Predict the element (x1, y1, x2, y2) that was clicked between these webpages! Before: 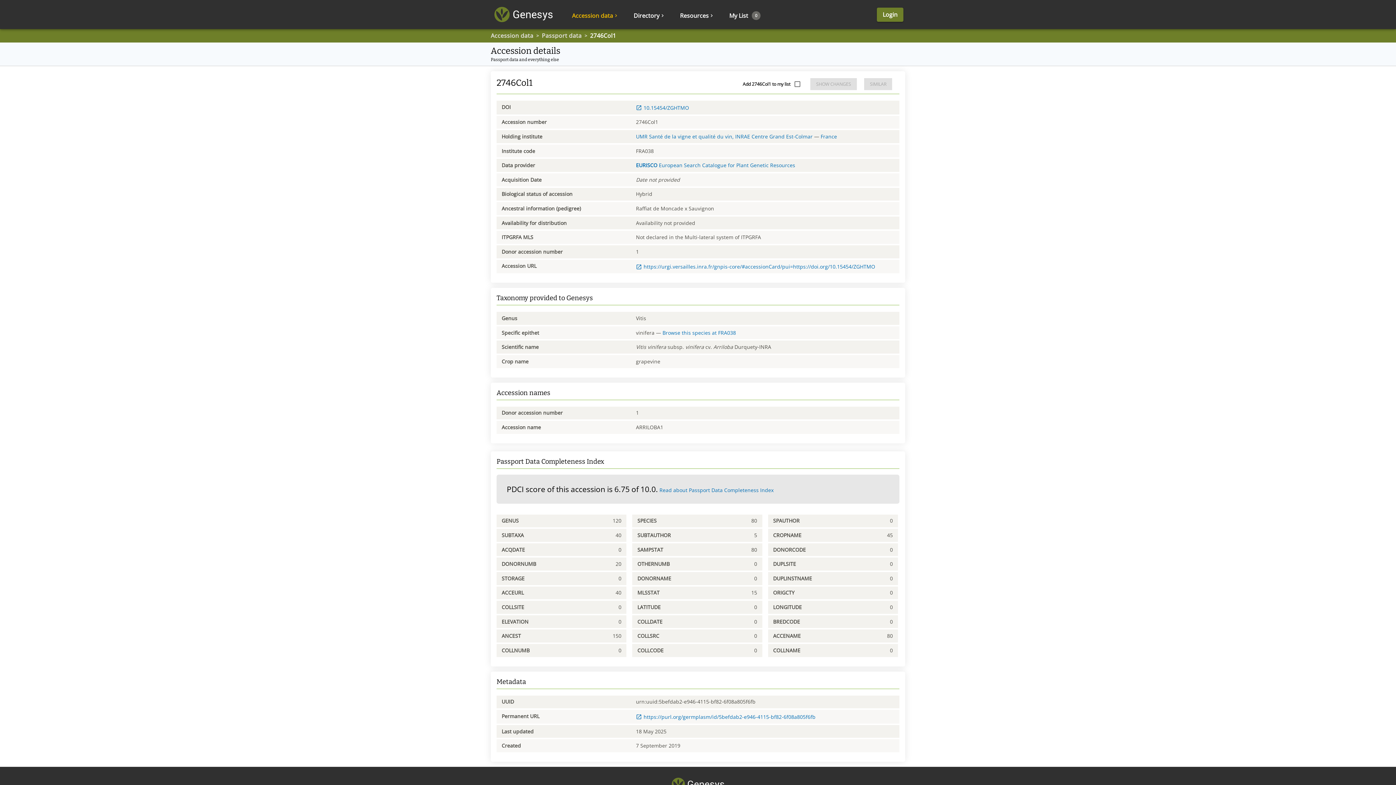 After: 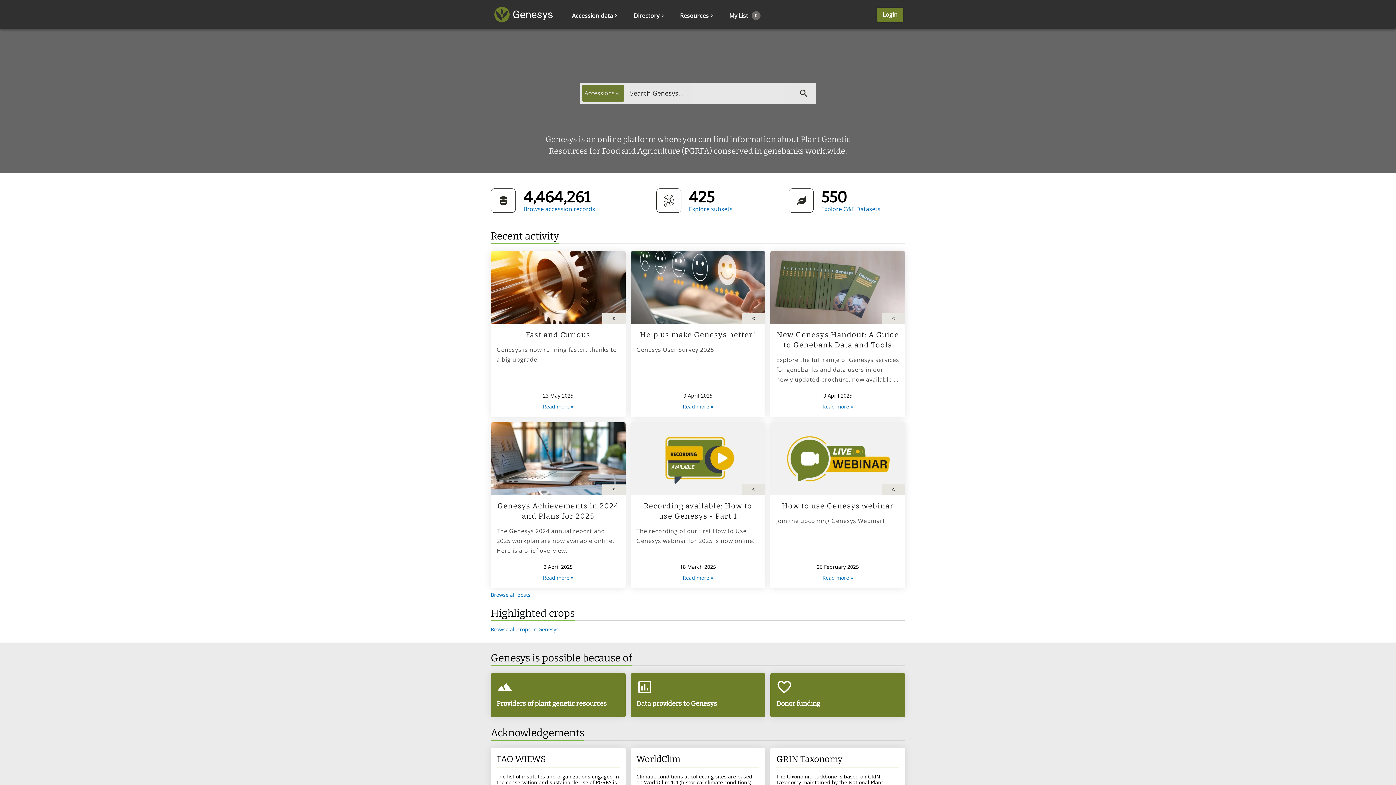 Action: bbox: (490, 0, 557, 29)